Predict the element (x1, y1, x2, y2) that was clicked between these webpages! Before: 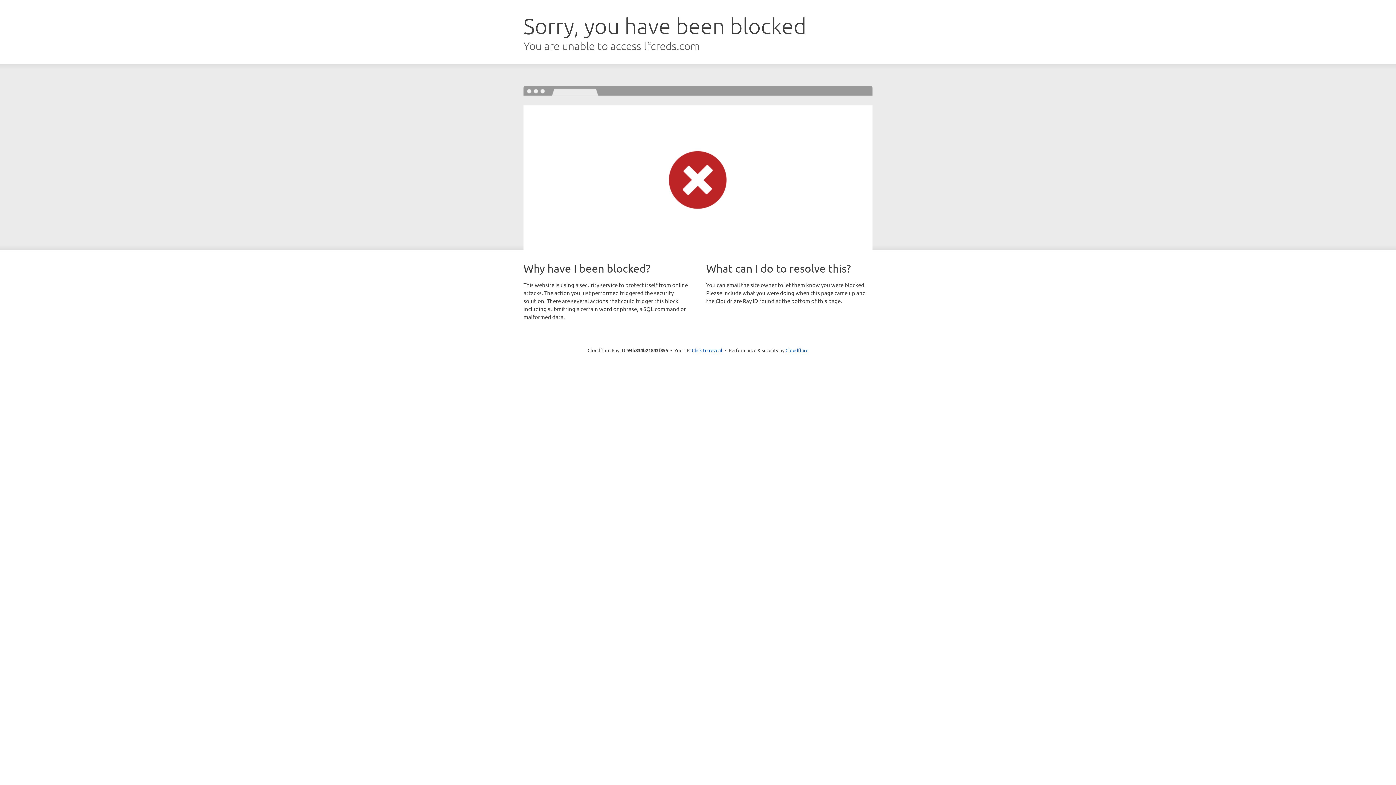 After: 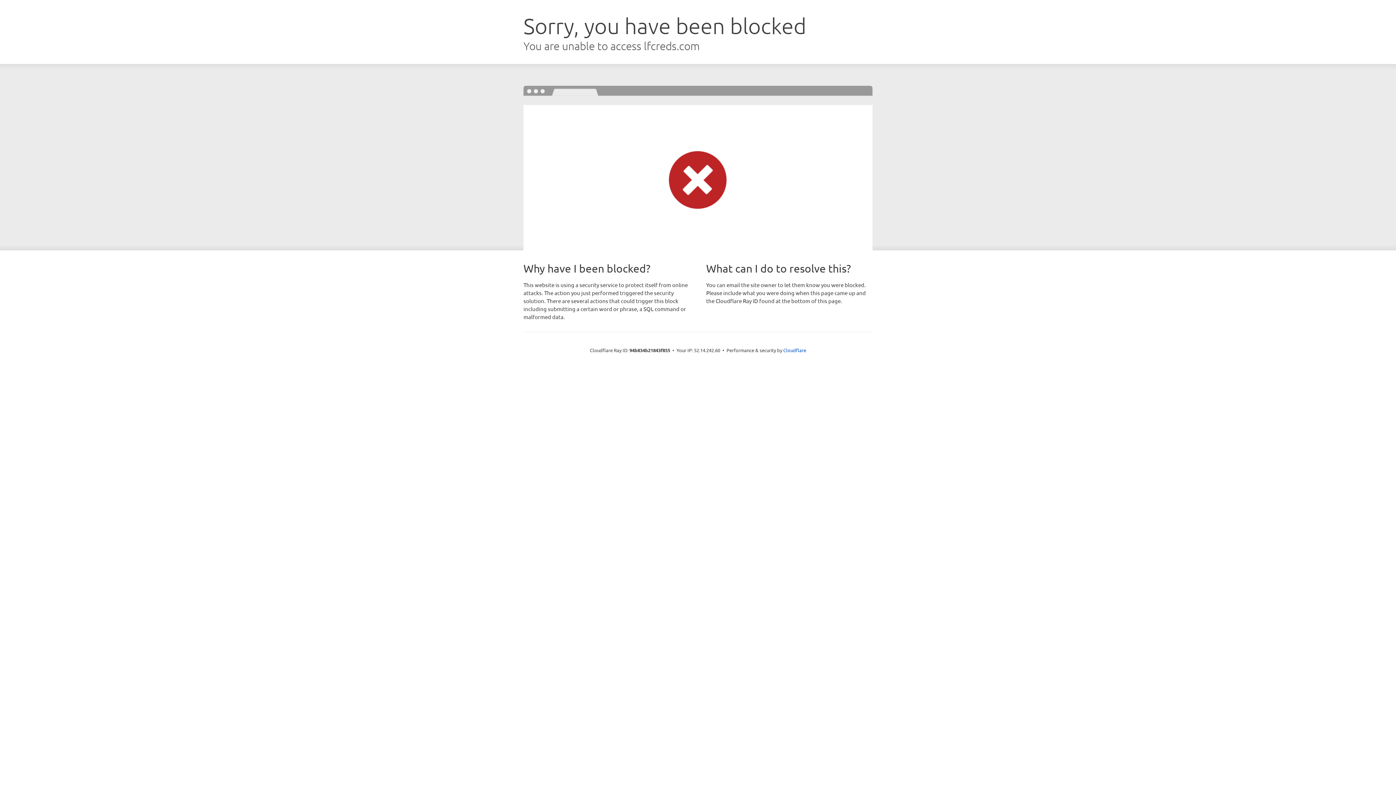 Action: label: Click to reveal bbox: (692, 346, 722, 353)